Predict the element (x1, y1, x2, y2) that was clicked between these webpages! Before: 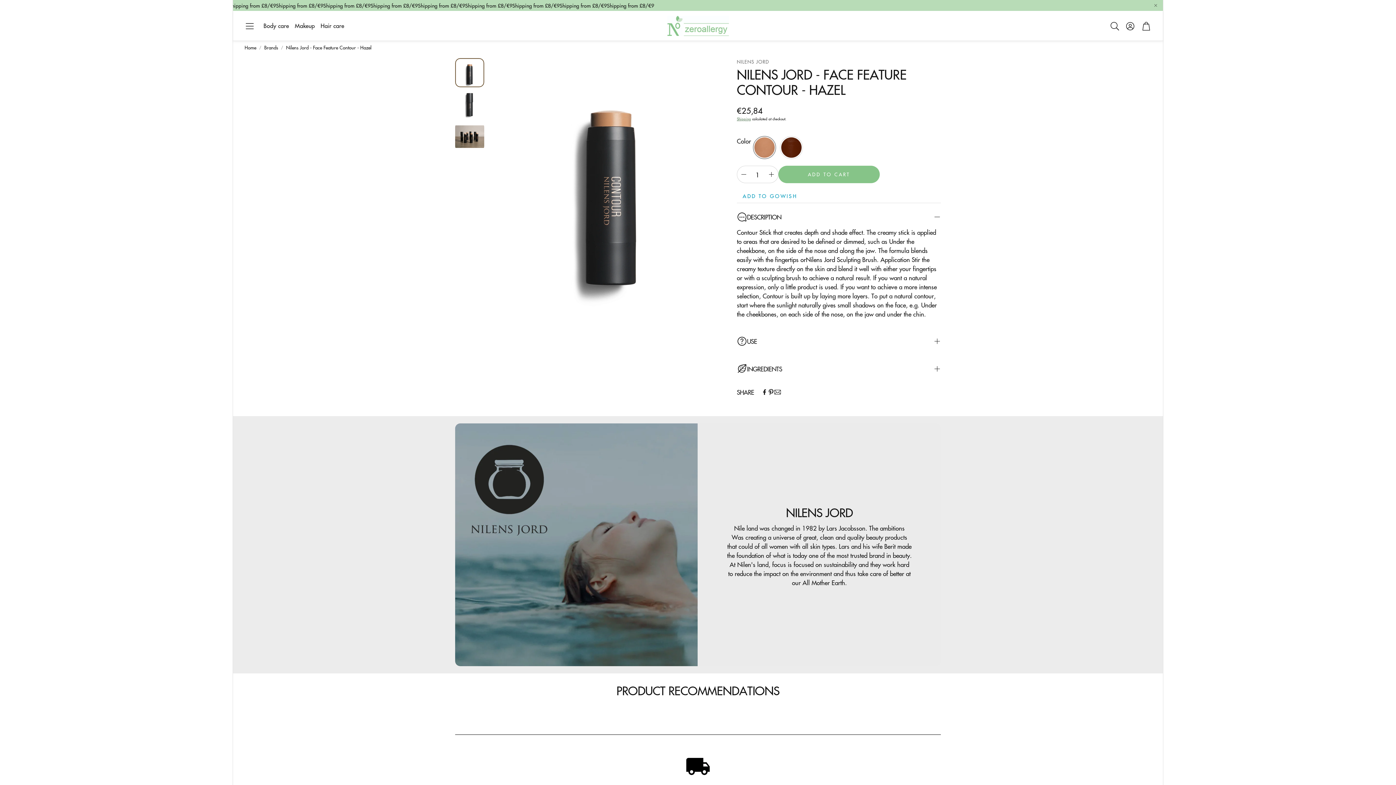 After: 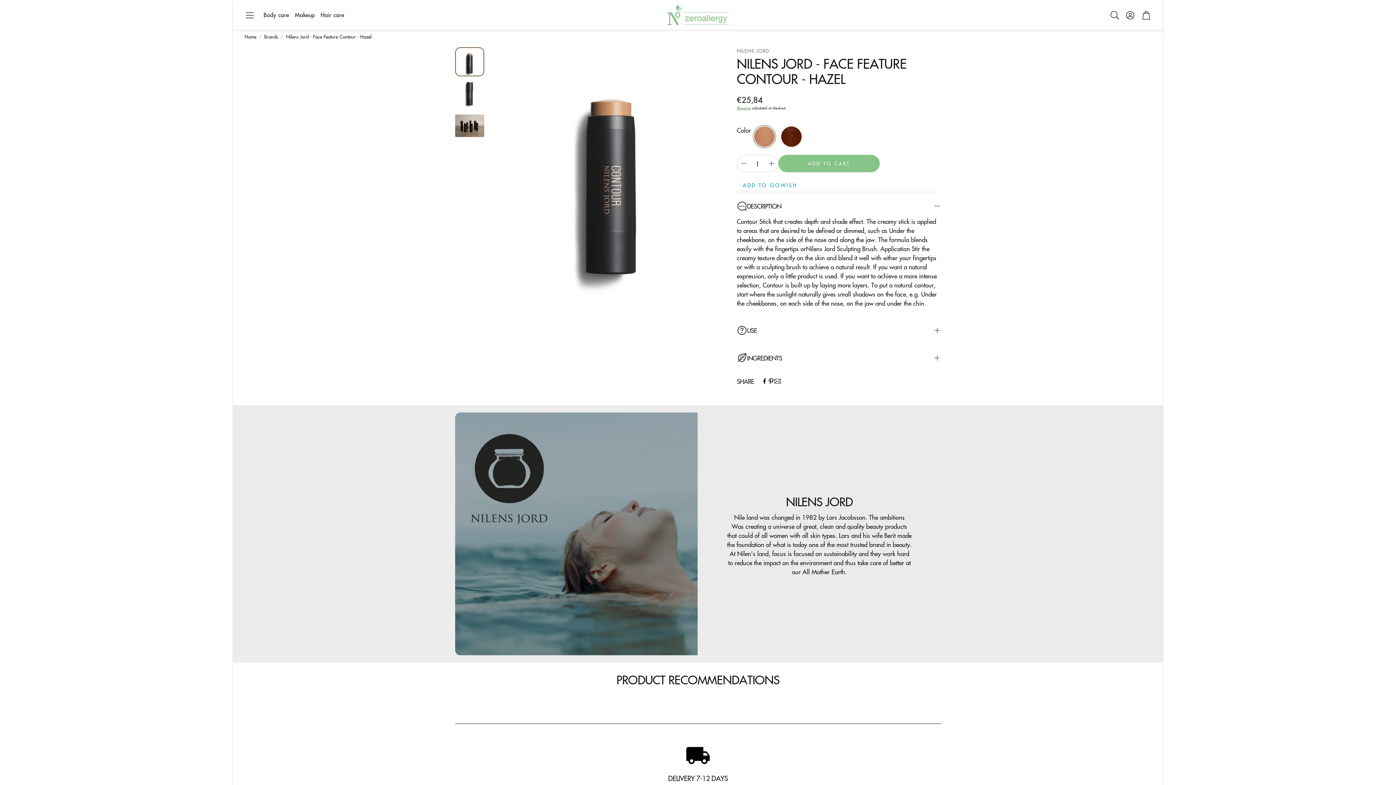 Action: label: Close announcement bar bbox: (1150, 0, 1161, 10)